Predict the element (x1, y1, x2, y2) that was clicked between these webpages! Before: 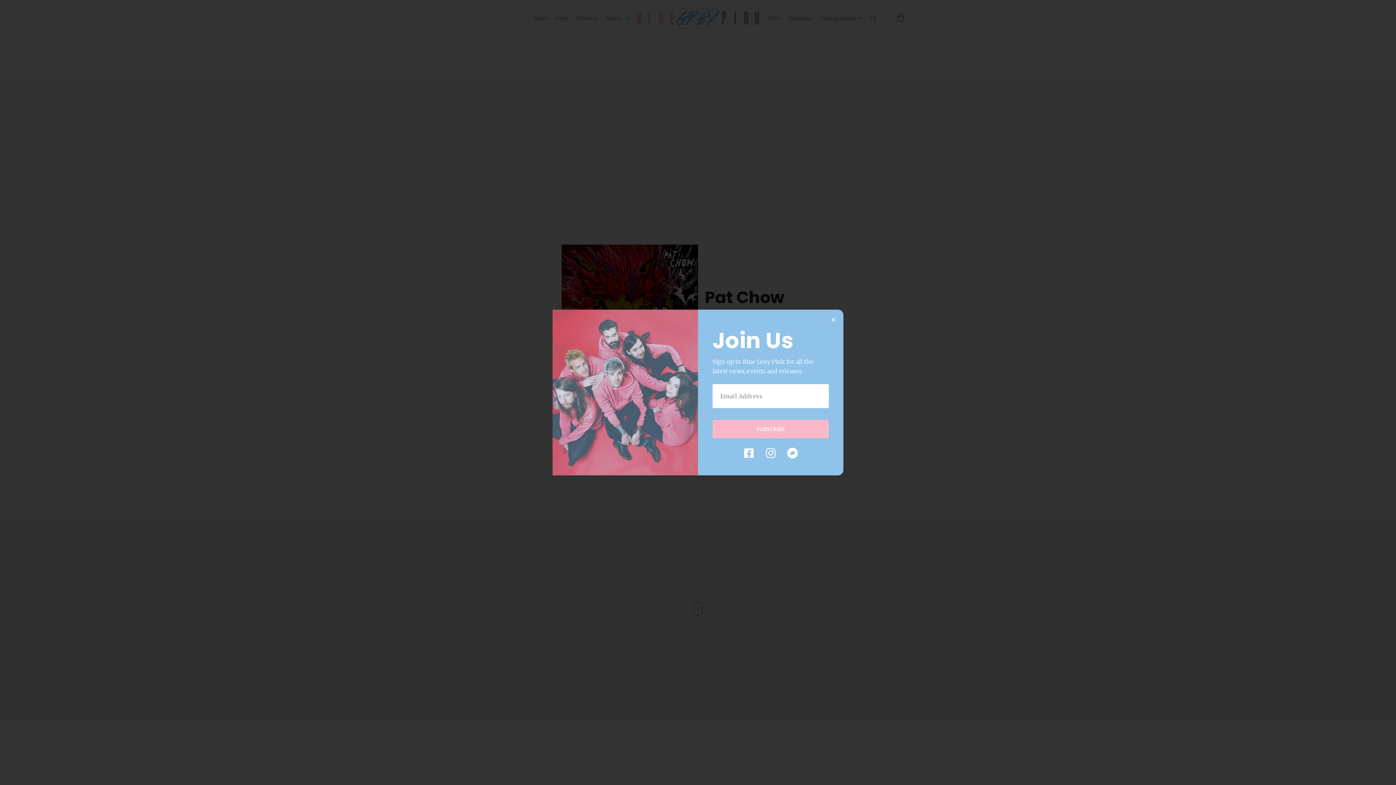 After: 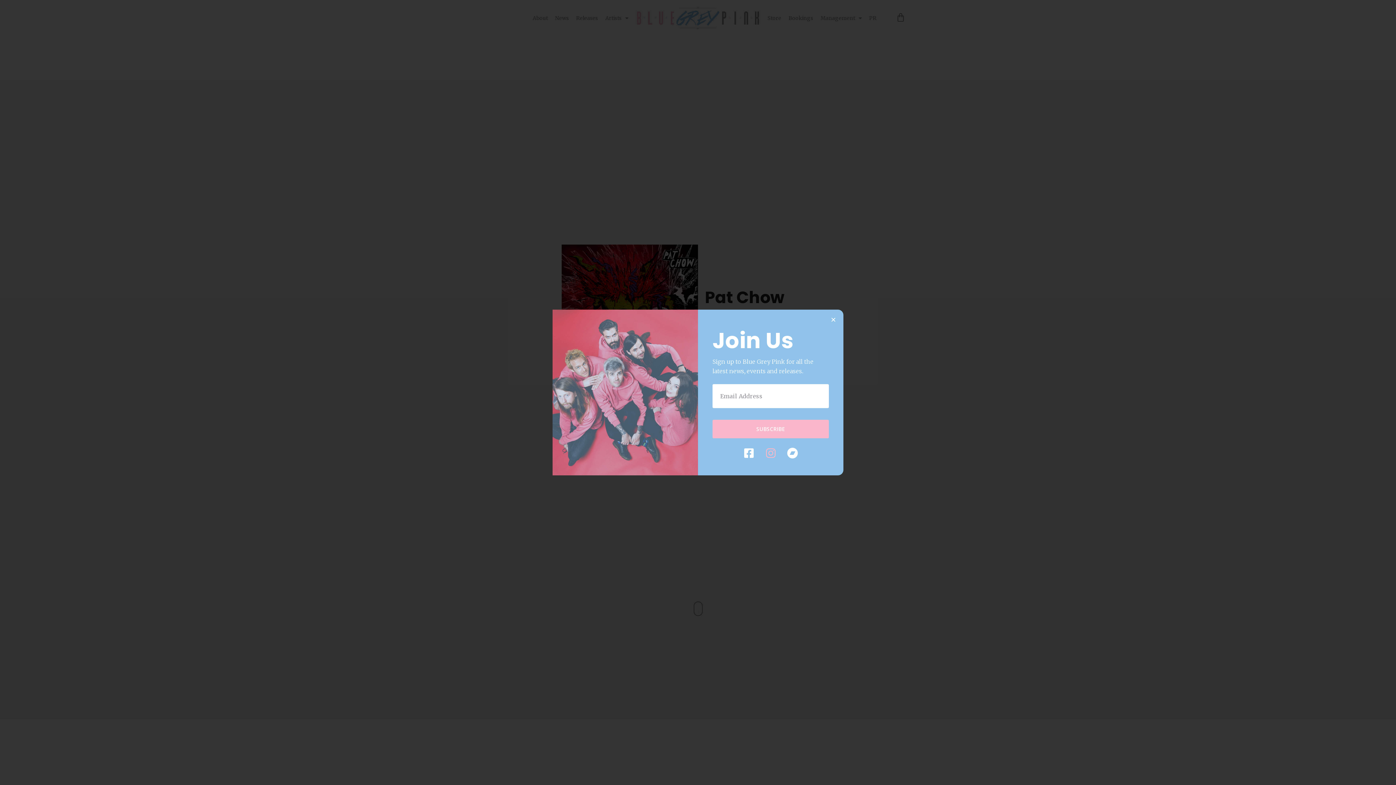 Action: bbox: (765, 447, 776, 458)